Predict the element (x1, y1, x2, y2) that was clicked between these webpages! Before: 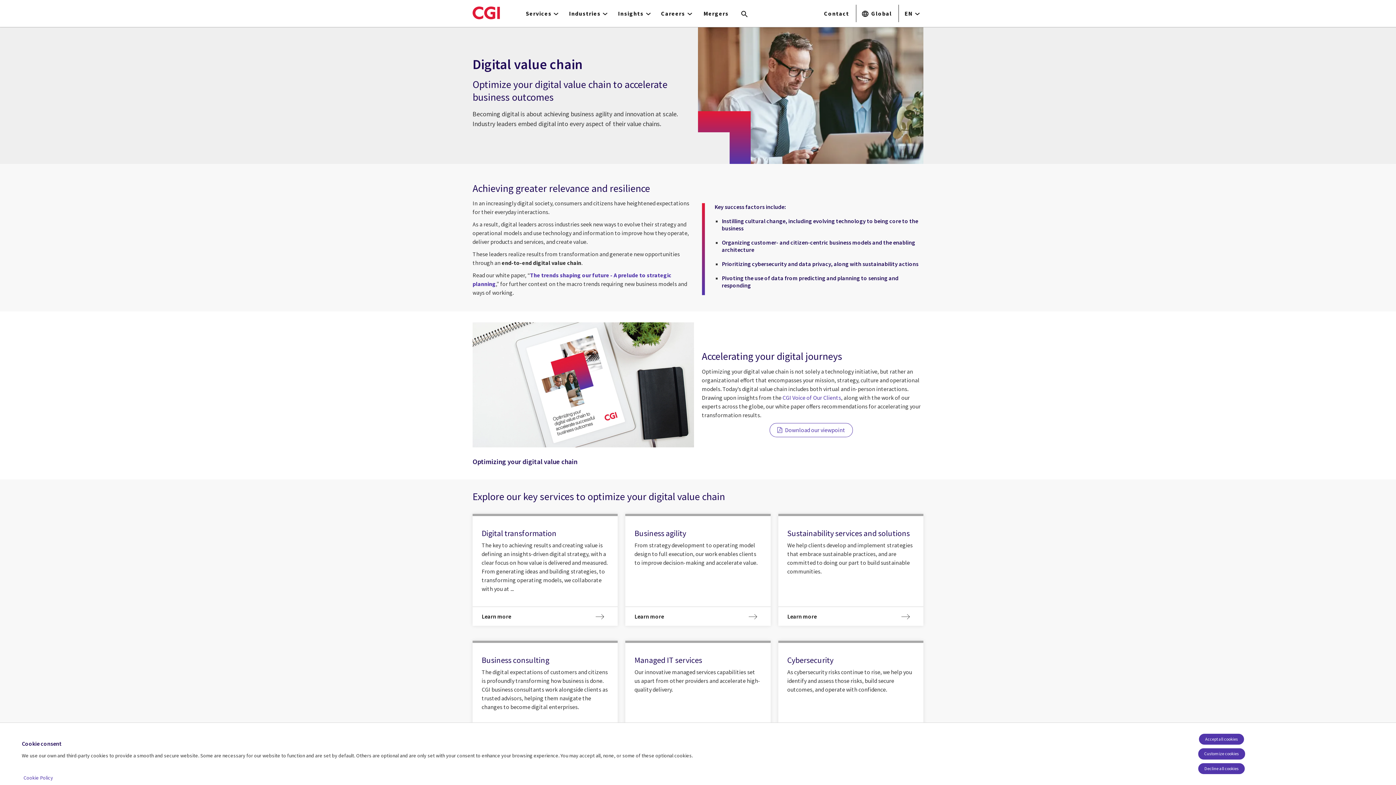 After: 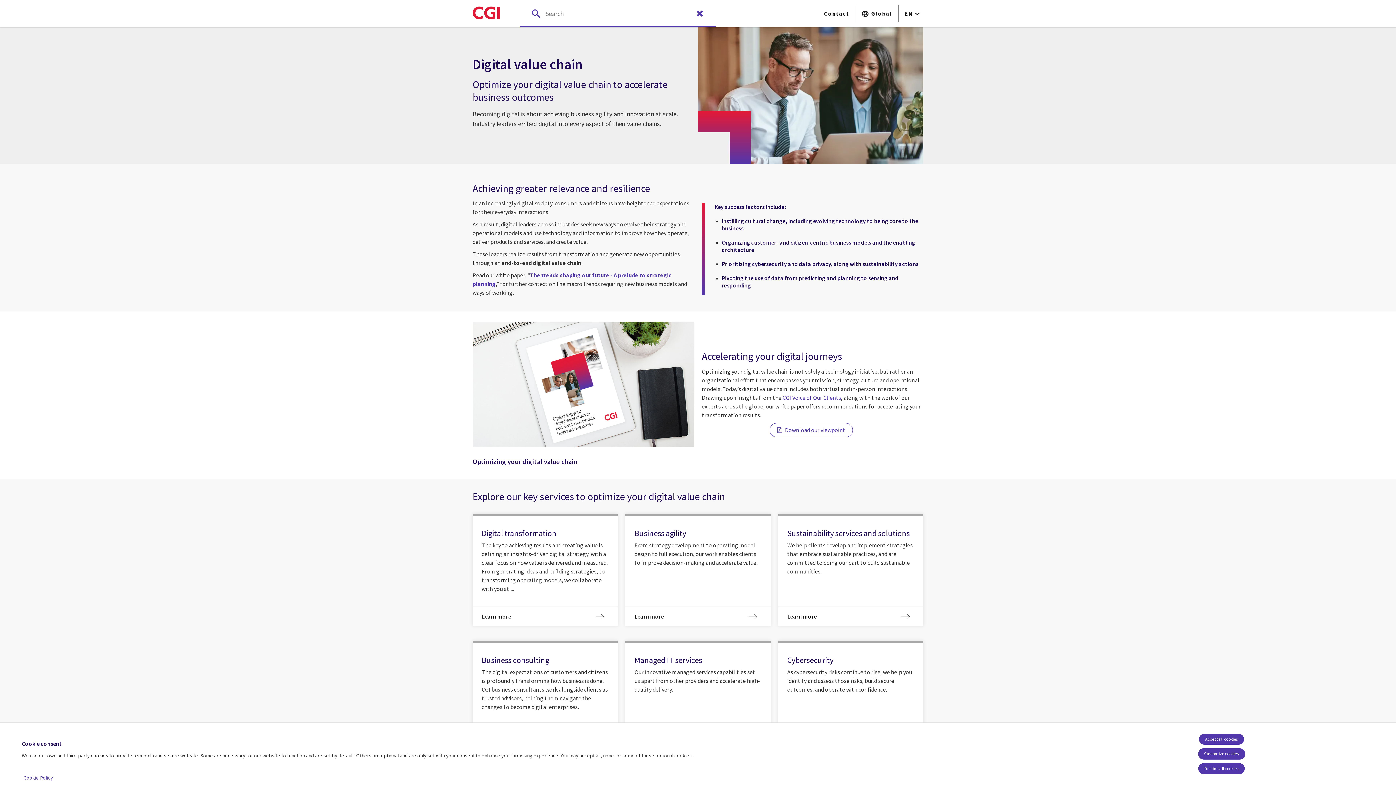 Action: label: Search terms bbox: (735, 5, 753, 23)